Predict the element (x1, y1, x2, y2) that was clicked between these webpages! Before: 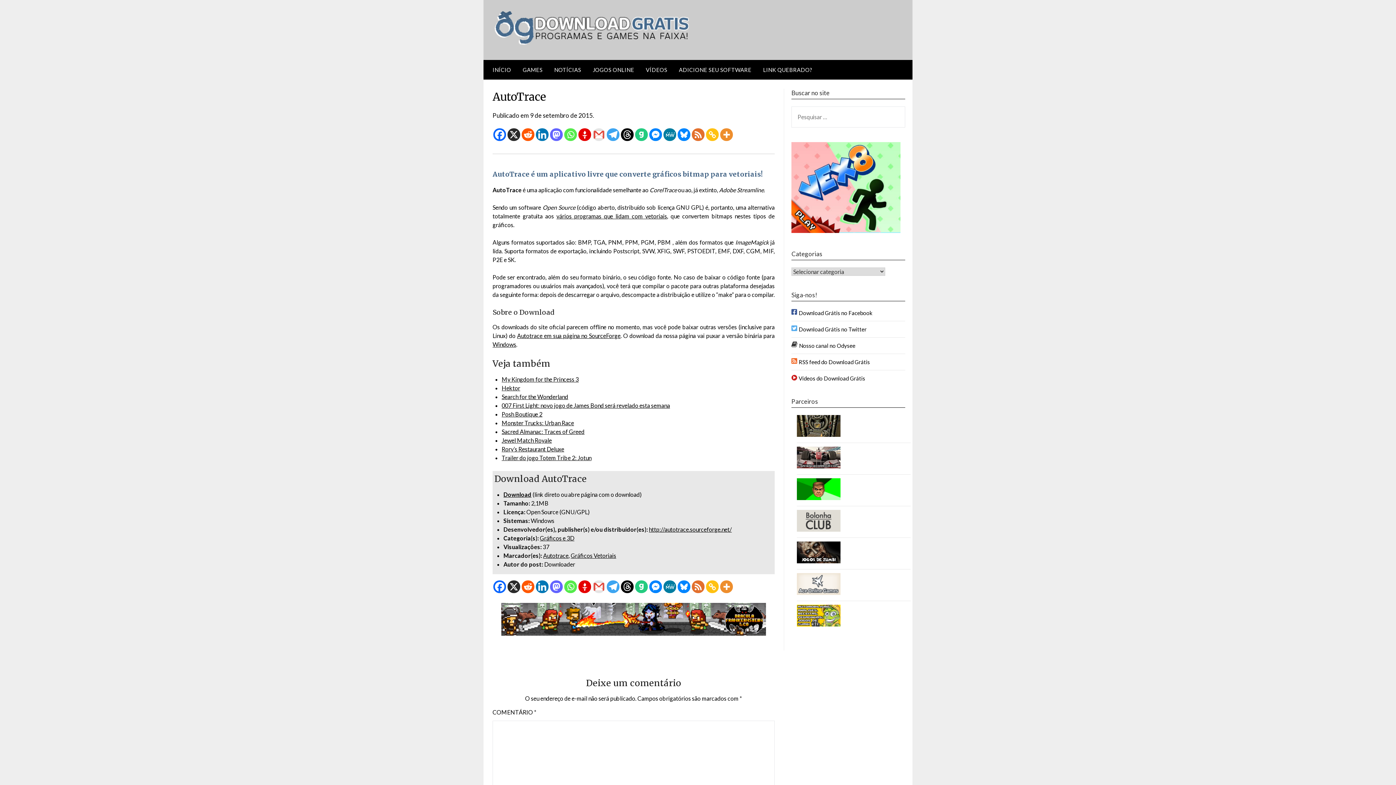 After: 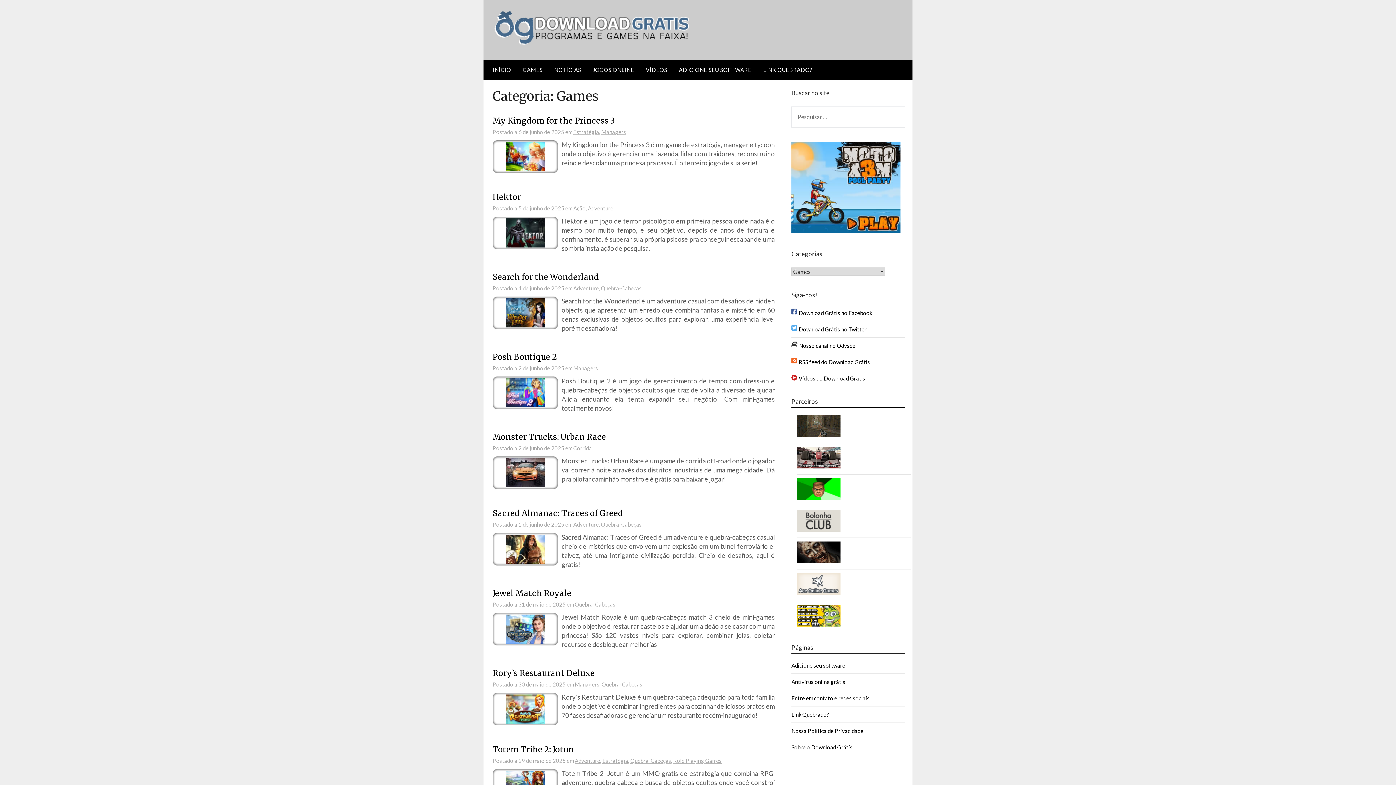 Action: bbox: (517, 59, 548, 79) label: GAMES